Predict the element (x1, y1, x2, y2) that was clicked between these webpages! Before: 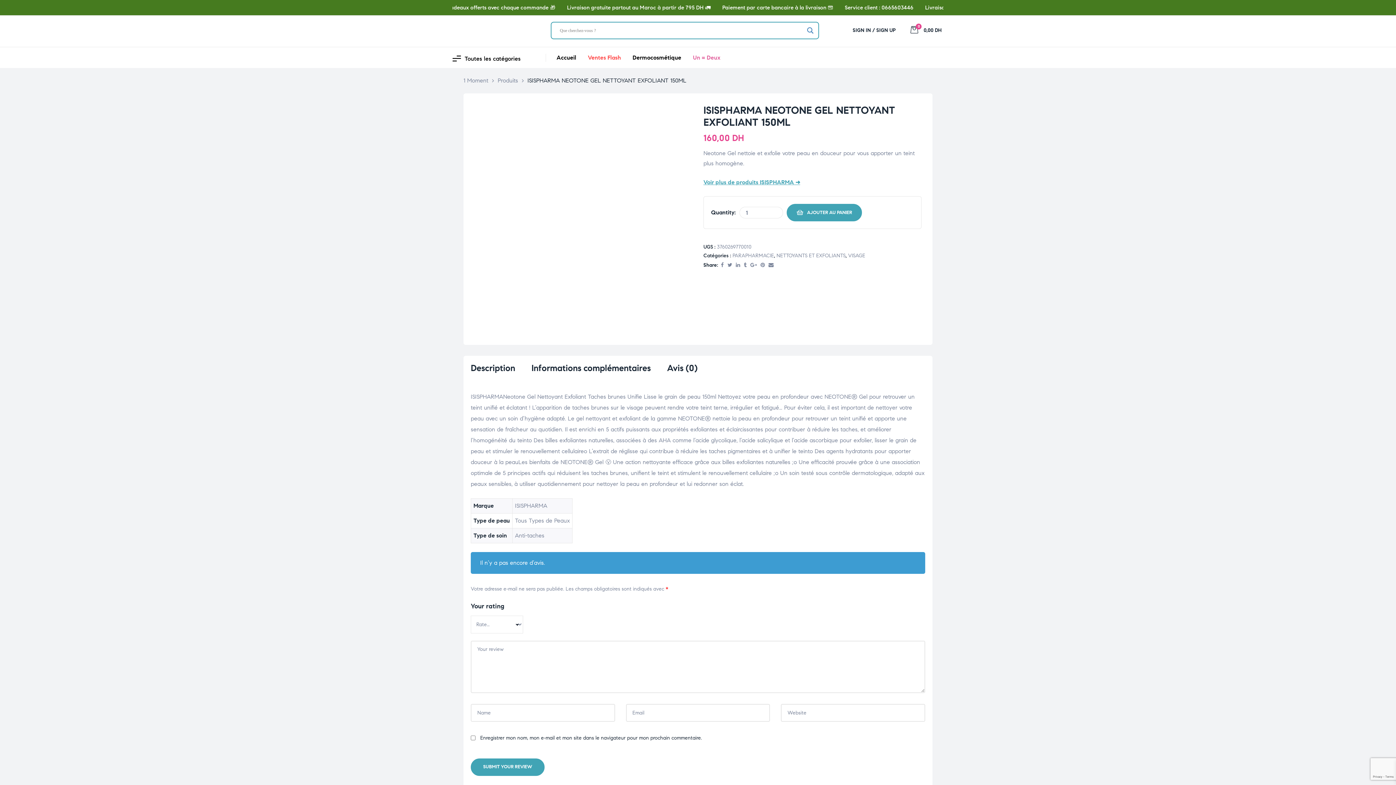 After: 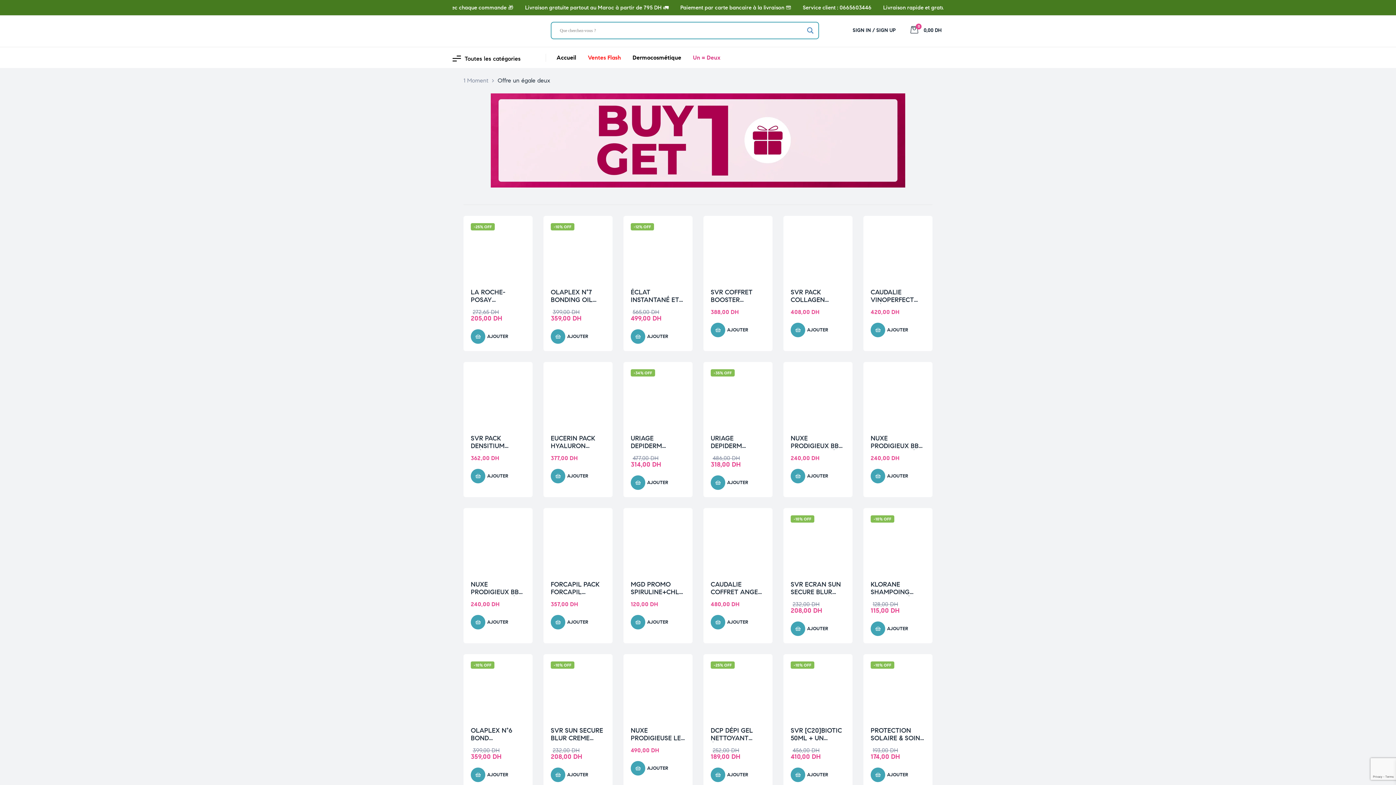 Action: bbox: (687, 47, 726, 68) label: Un = Deux